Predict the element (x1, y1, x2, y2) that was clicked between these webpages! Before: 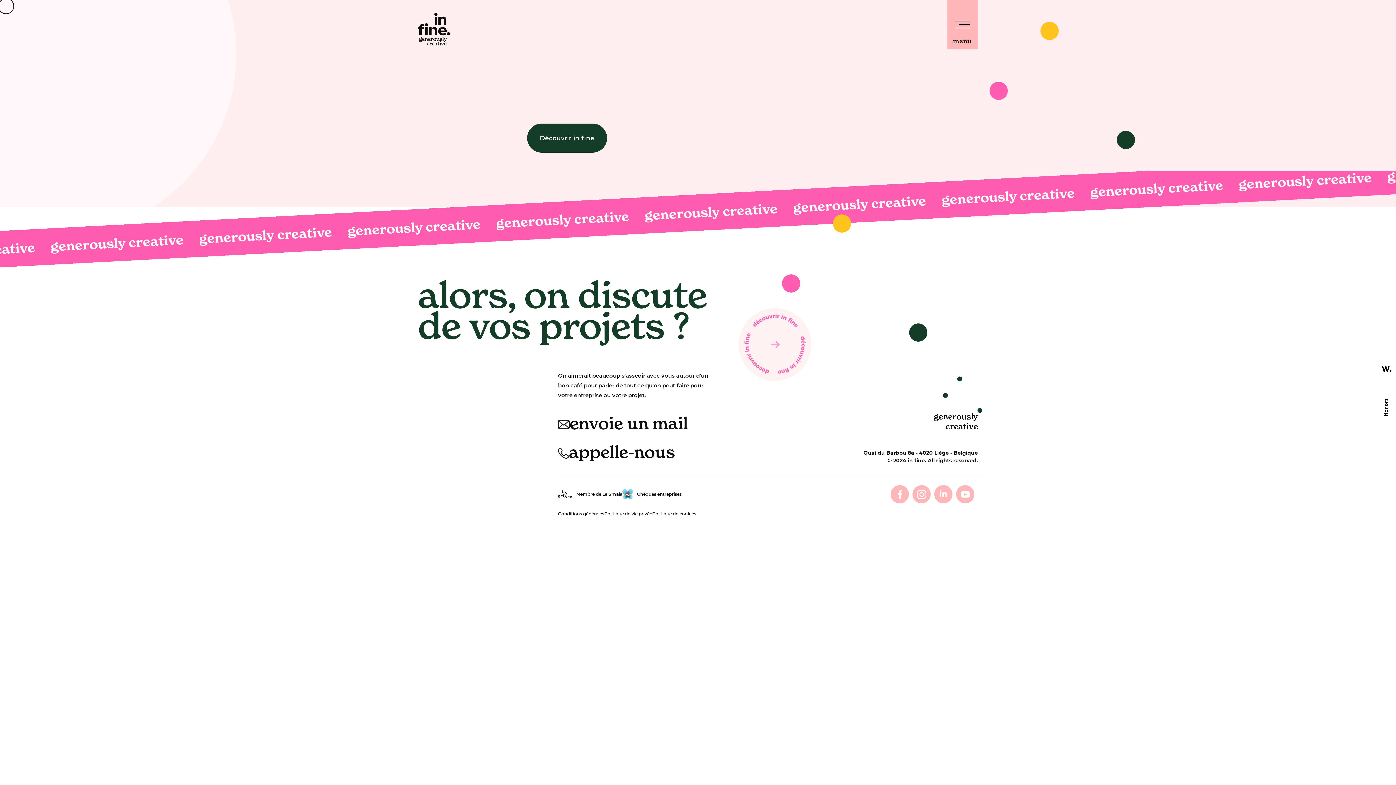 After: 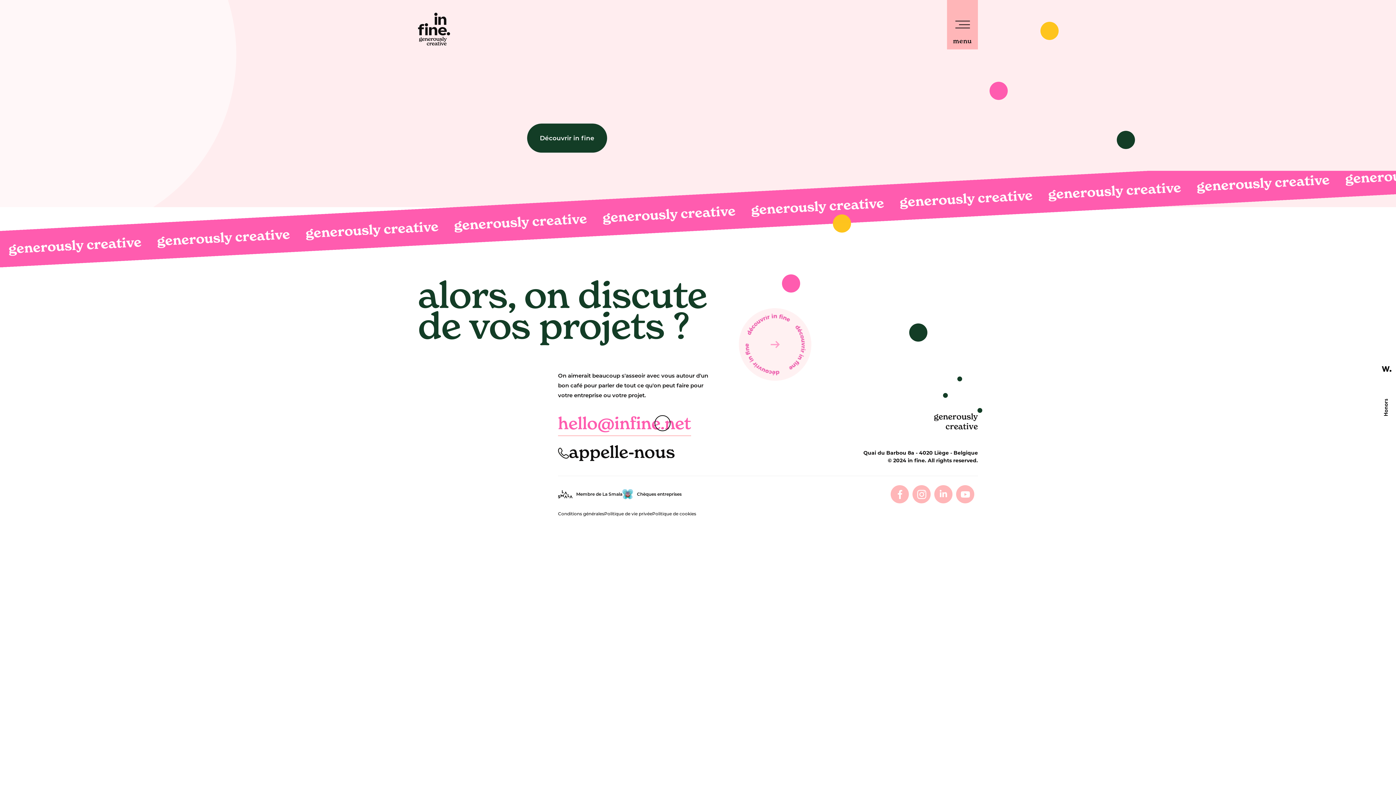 Action: bbox: (558, 411, 768, 436) label: envoie un mail